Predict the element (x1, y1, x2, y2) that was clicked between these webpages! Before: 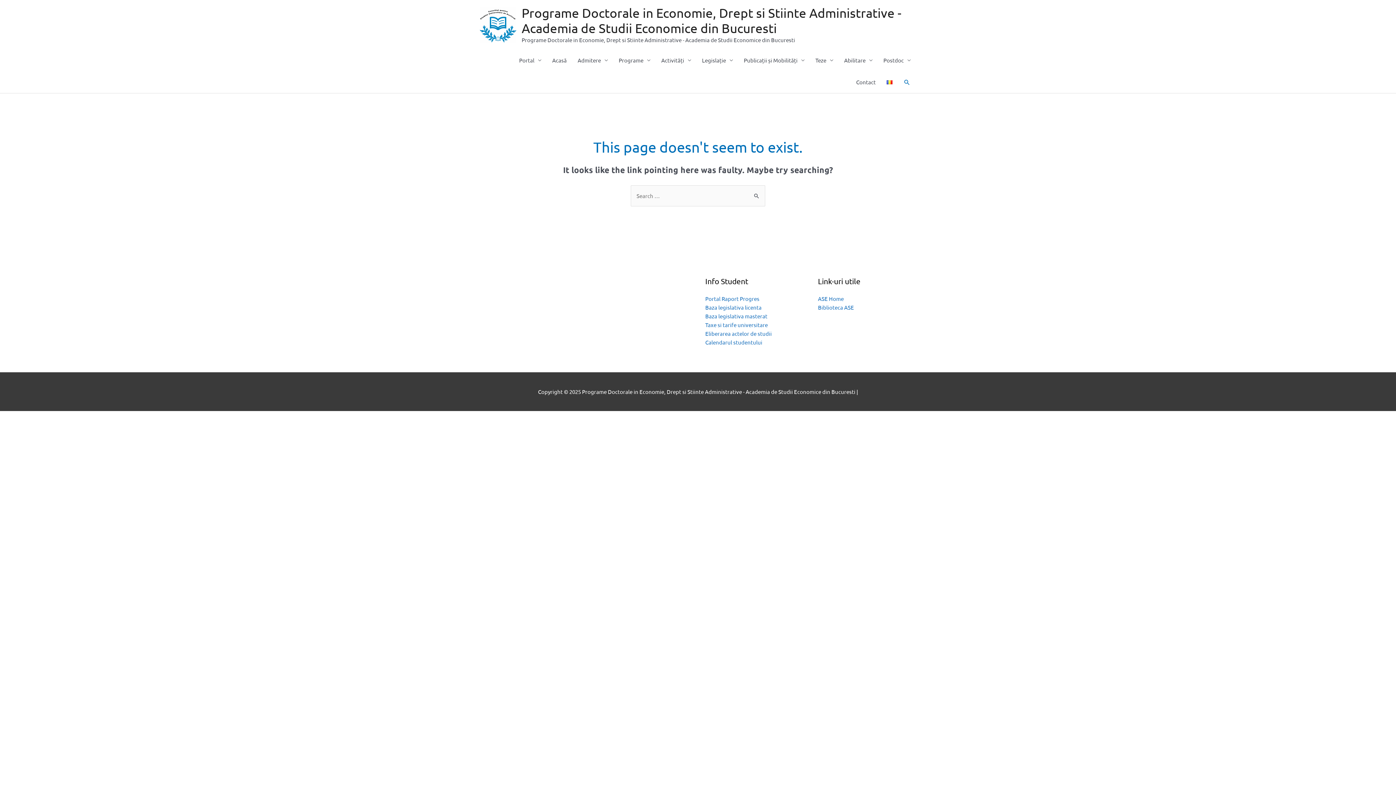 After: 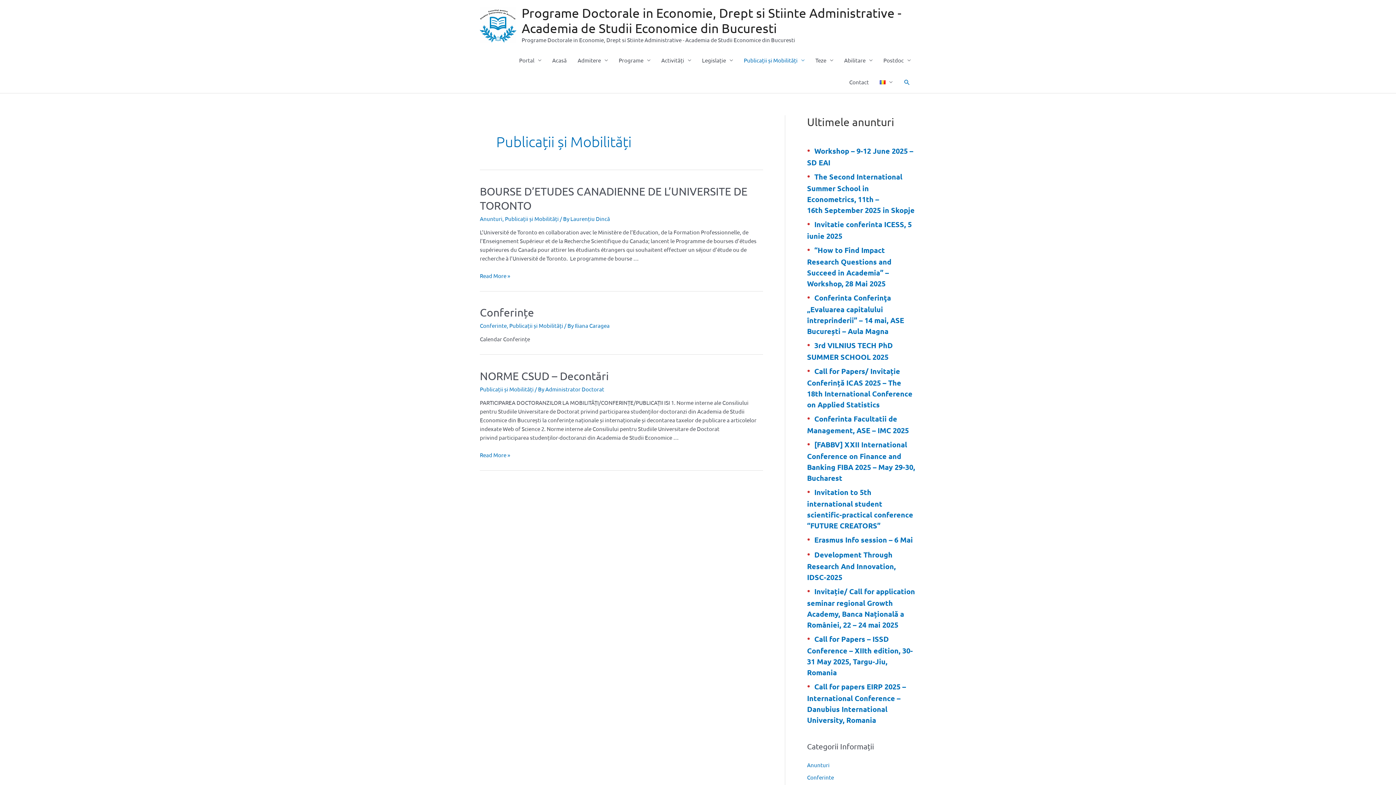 Action: label: Publicații și Mobilități bbox: (738, 49, 810, 71)